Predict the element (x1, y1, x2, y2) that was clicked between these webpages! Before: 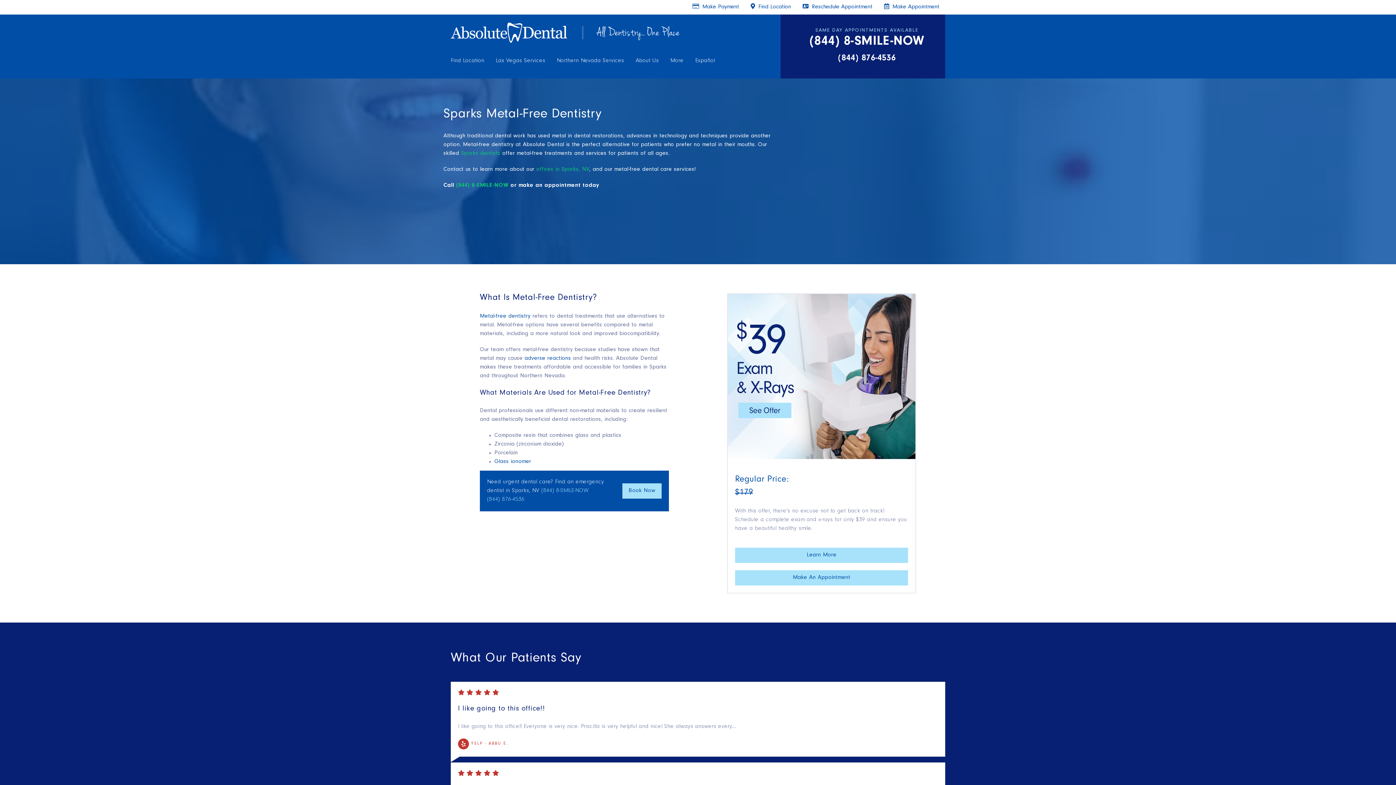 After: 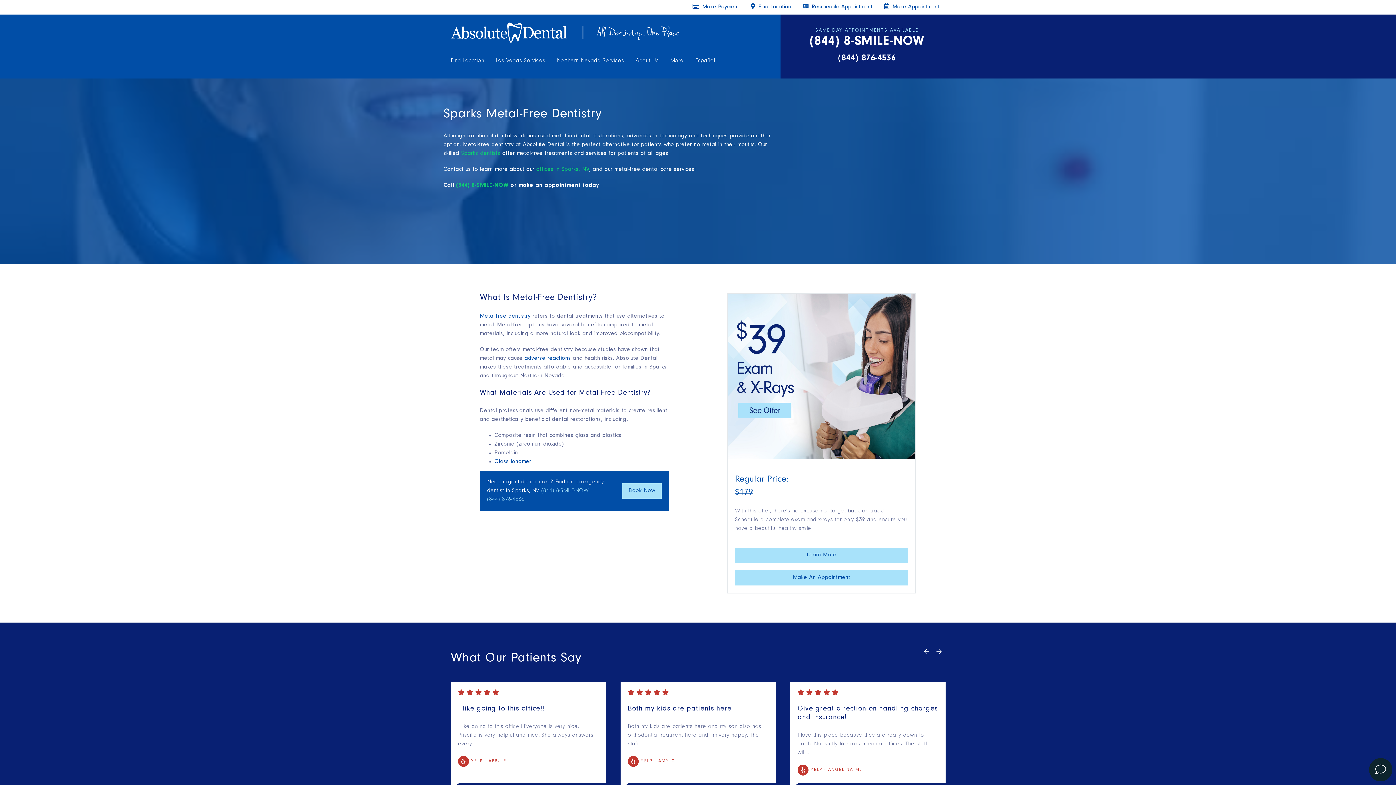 Action: bbox: (938, 648, 945, 655)